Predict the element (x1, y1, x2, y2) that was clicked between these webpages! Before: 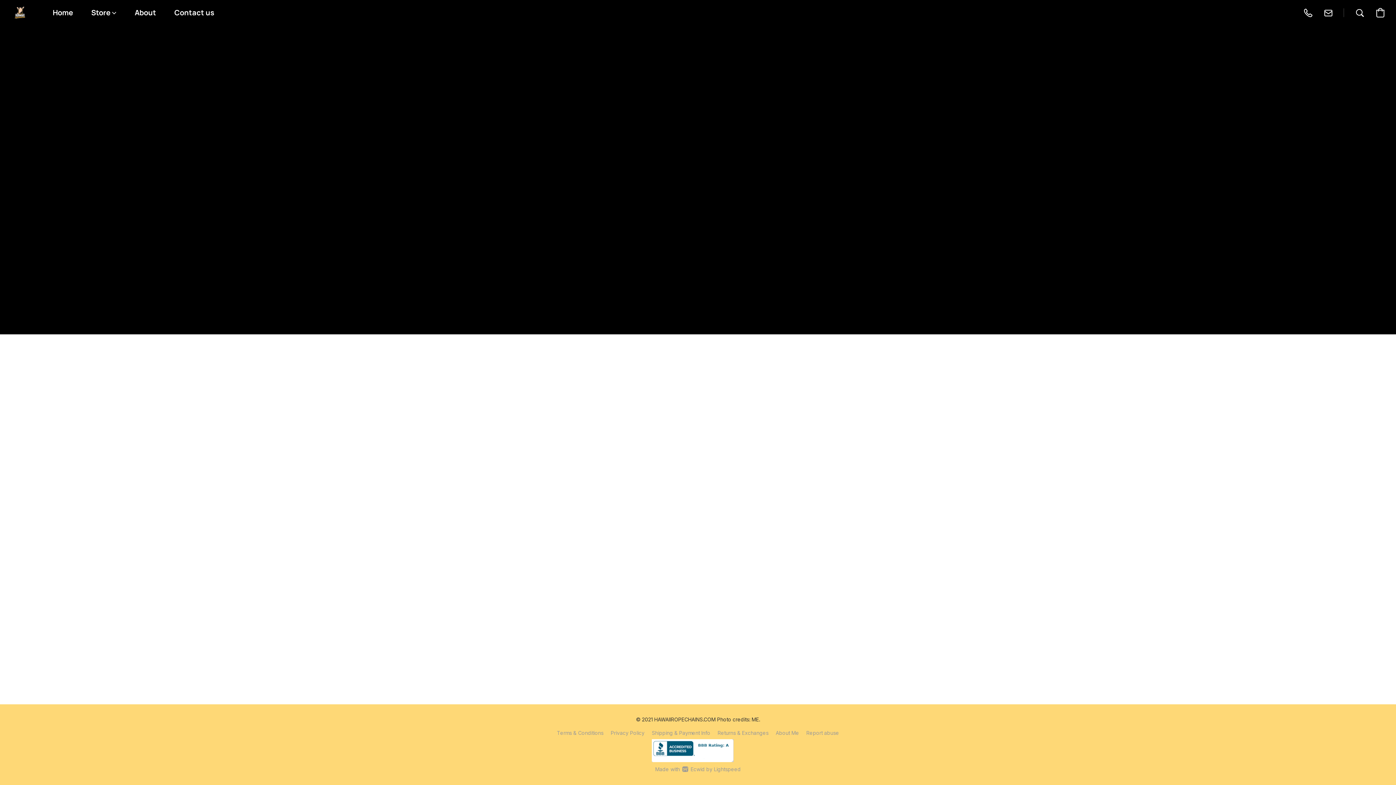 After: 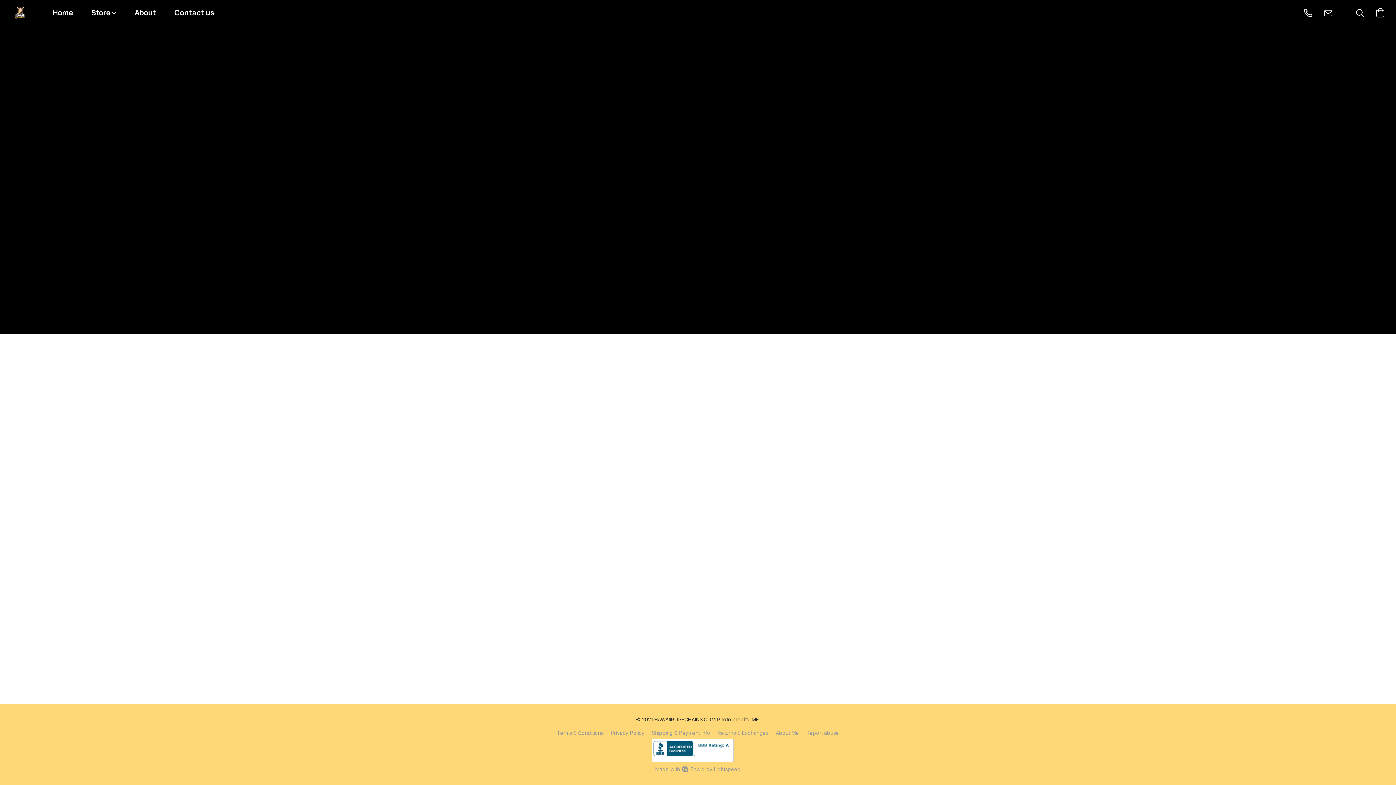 Action: label: Shipping & Payment Info bbox: (652, 729, 710, 737)